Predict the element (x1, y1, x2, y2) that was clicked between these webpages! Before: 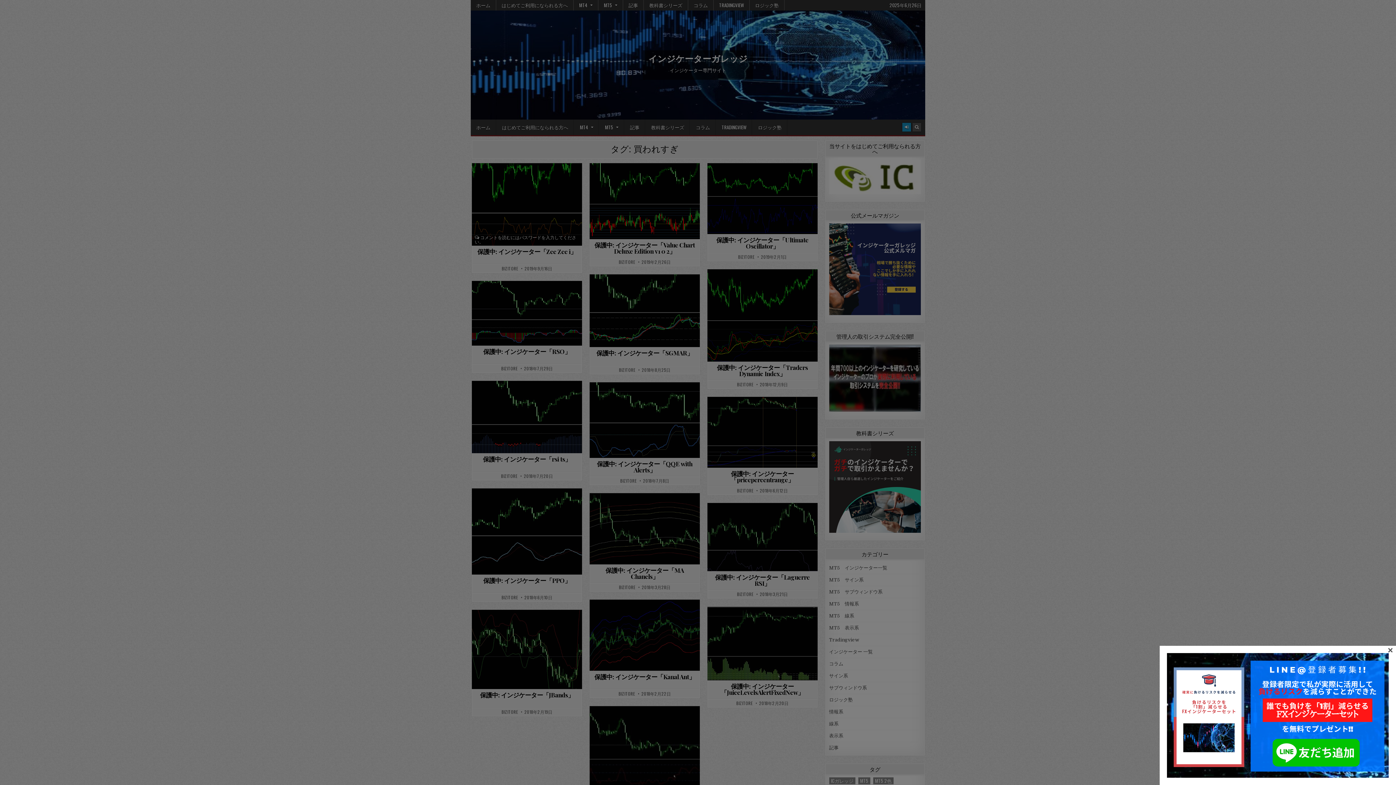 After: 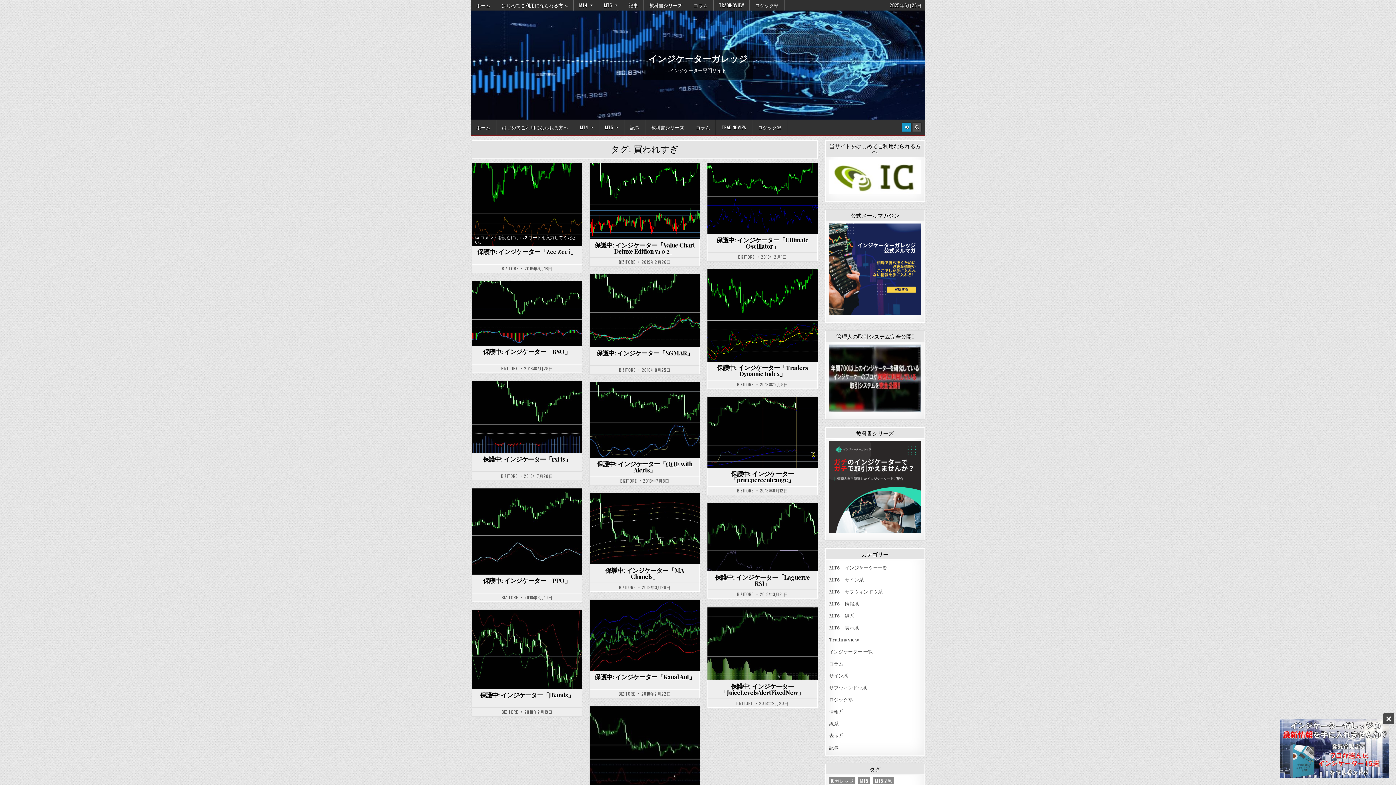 Action: bbox: (1388, 647, 1393, 653) label: ×